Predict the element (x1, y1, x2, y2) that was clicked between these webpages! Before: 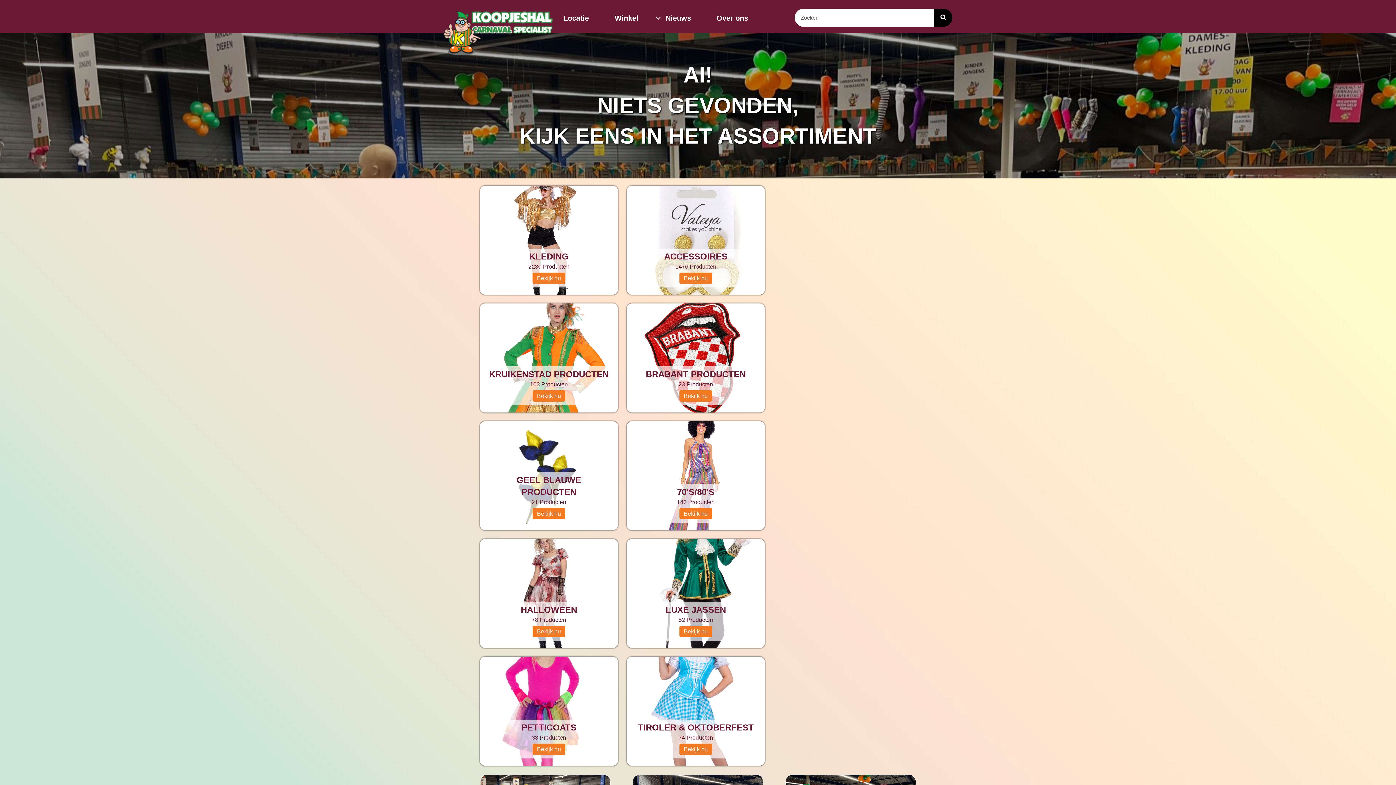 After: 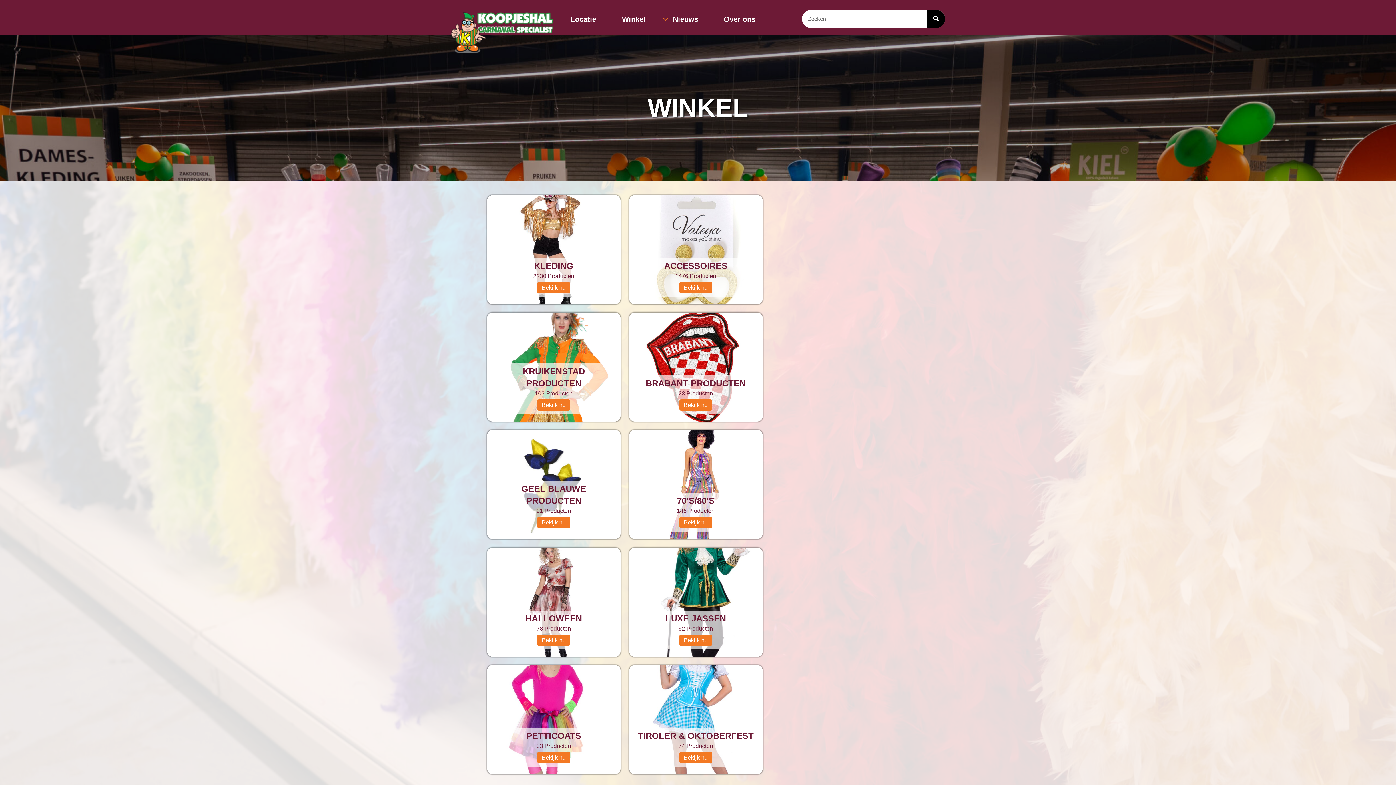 Action: label: Winkel bbox: (612, 13, 662, 23)